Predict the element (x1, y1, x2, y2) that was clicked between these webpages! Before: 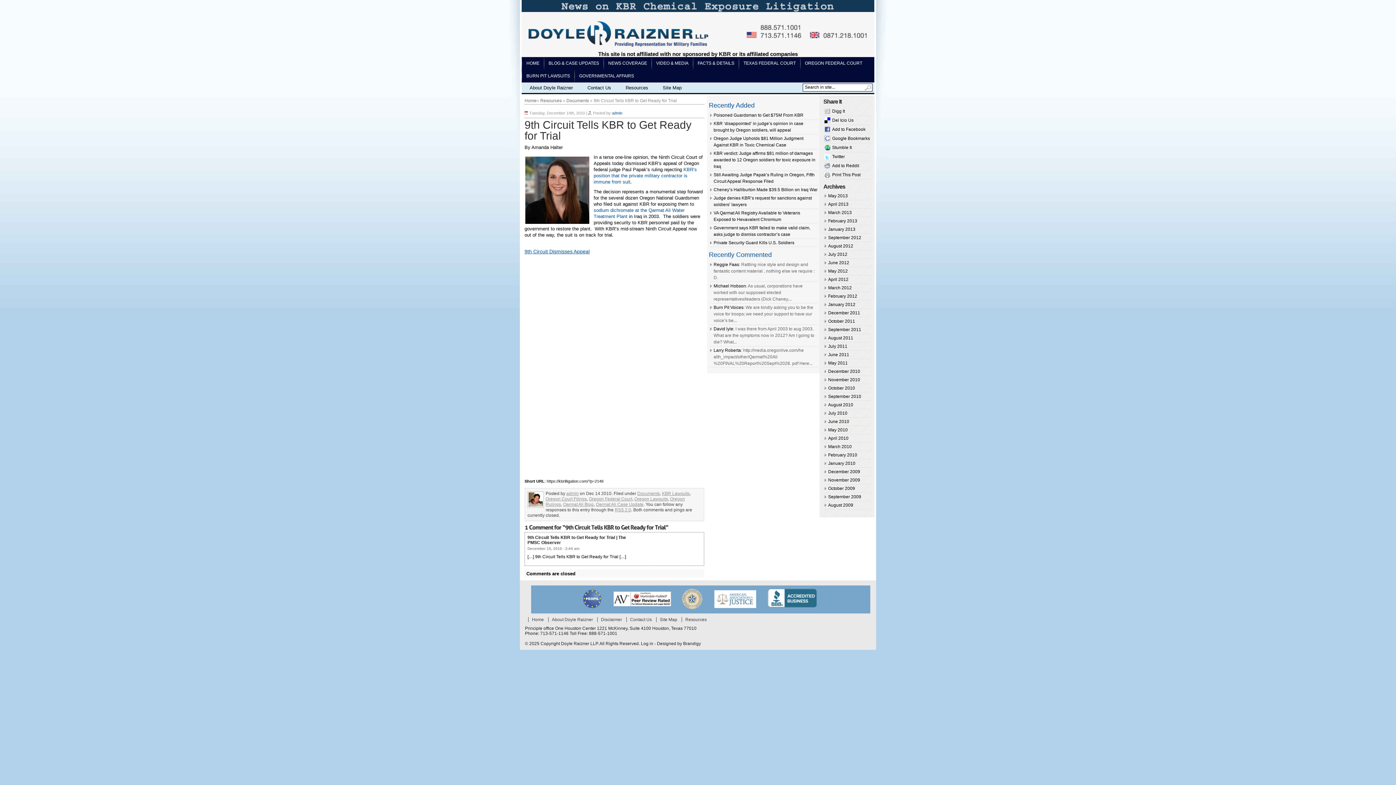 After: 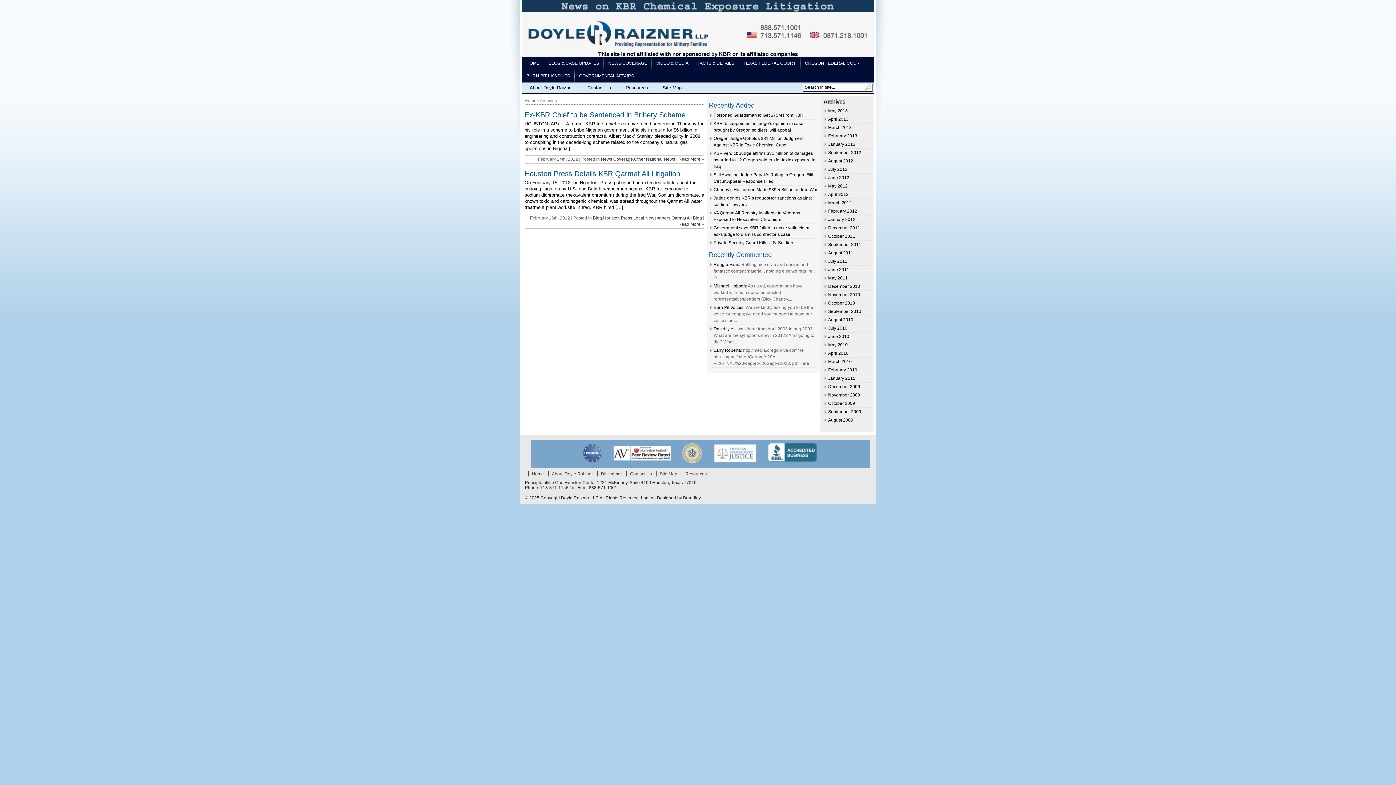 Action: label: February 2012 bbox: (828, 293, 857, 298)